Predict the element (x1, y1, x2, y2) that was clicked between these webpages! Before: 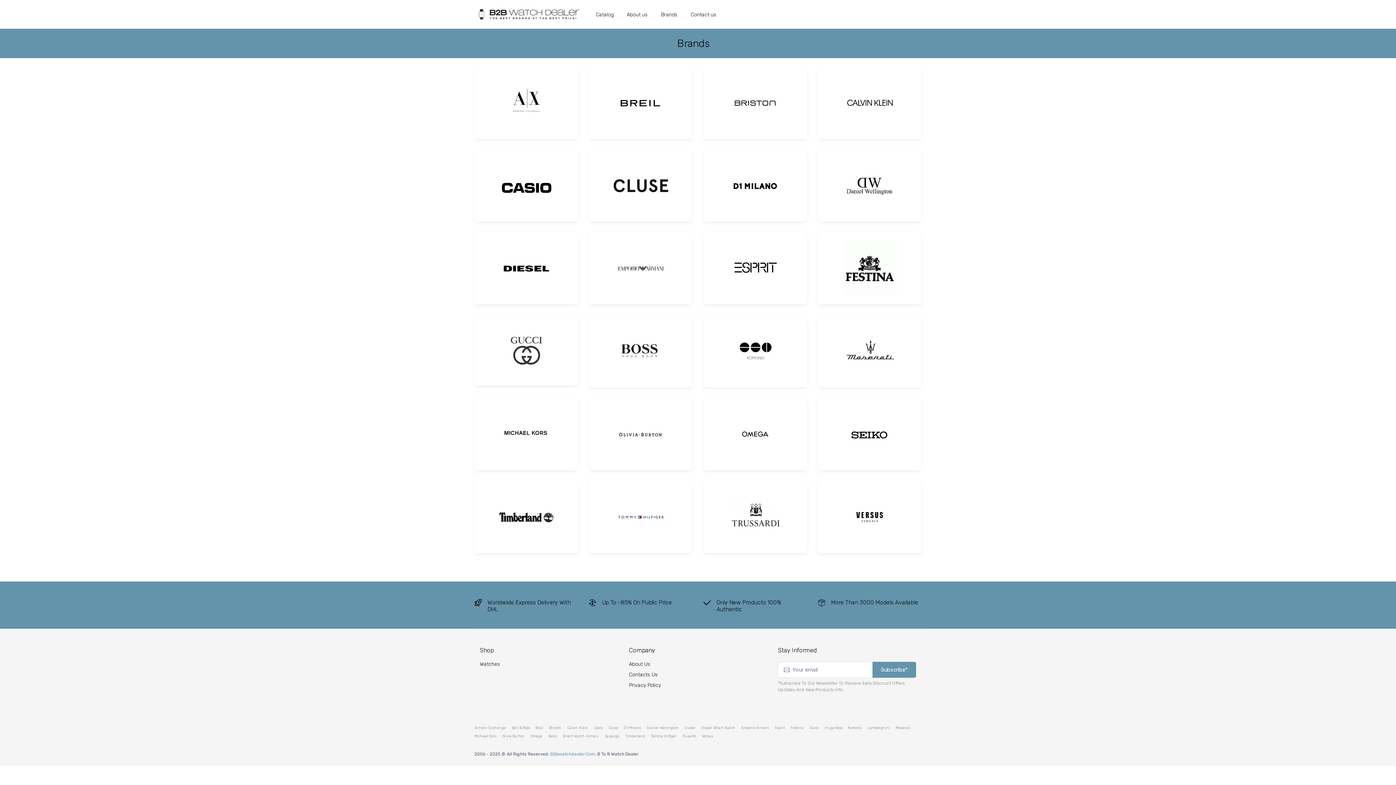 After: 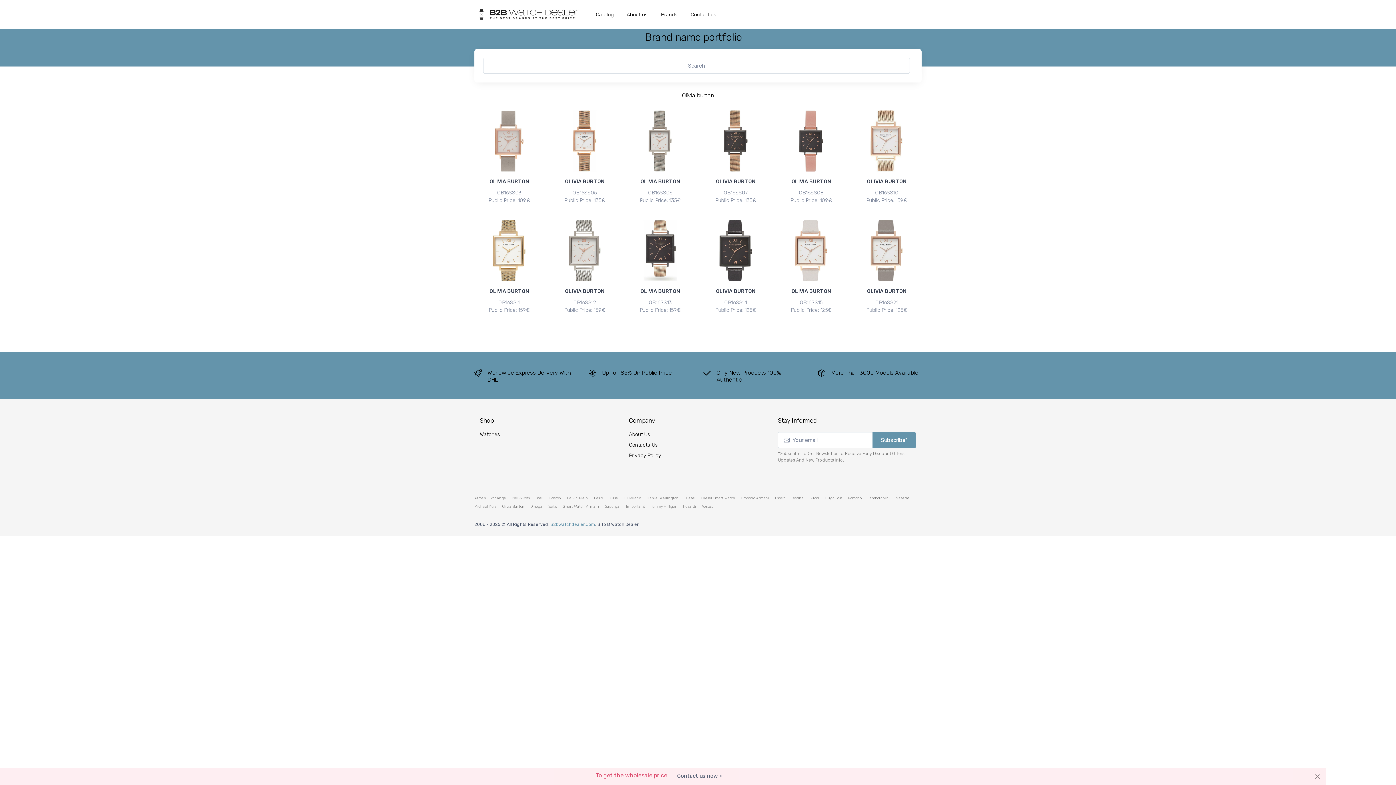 Action: bbox: (589, 398, 692, 470)